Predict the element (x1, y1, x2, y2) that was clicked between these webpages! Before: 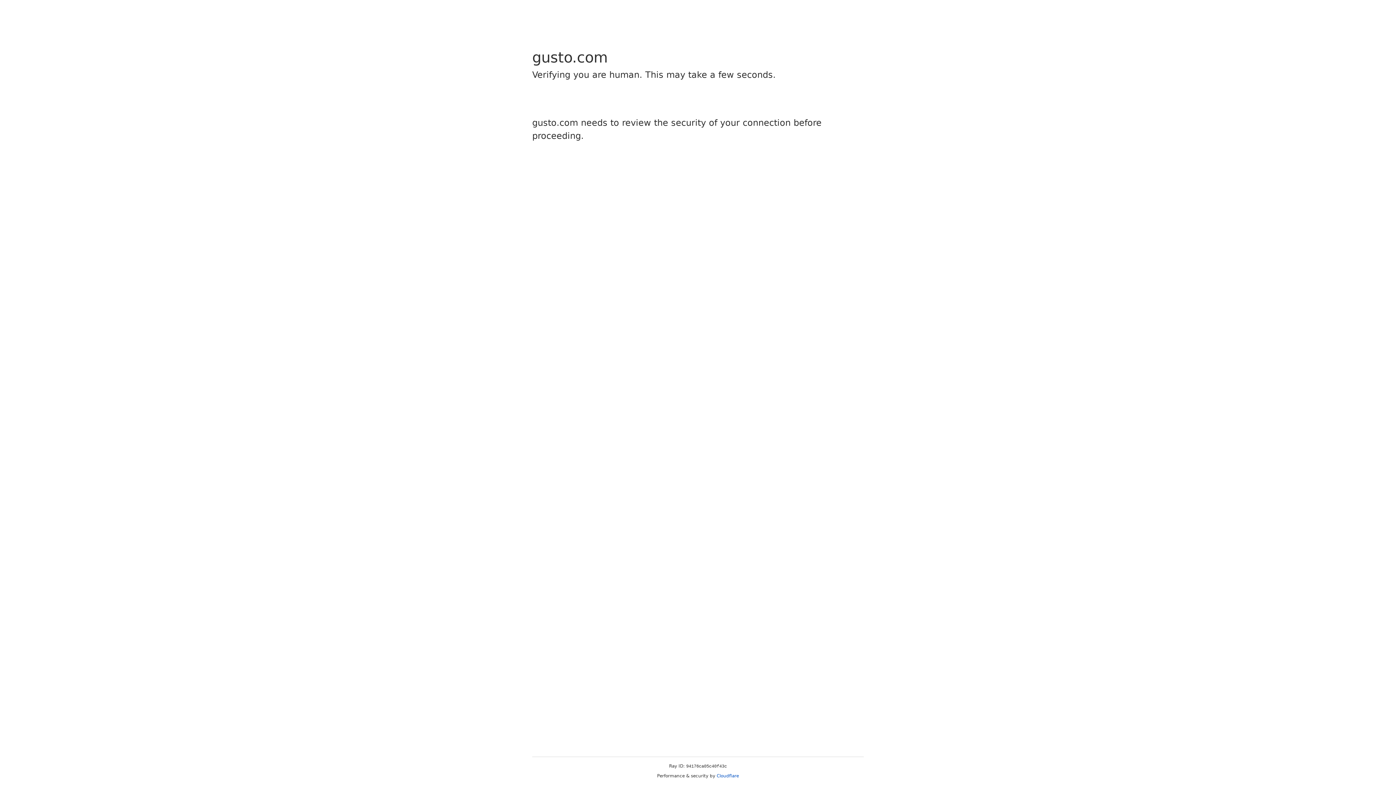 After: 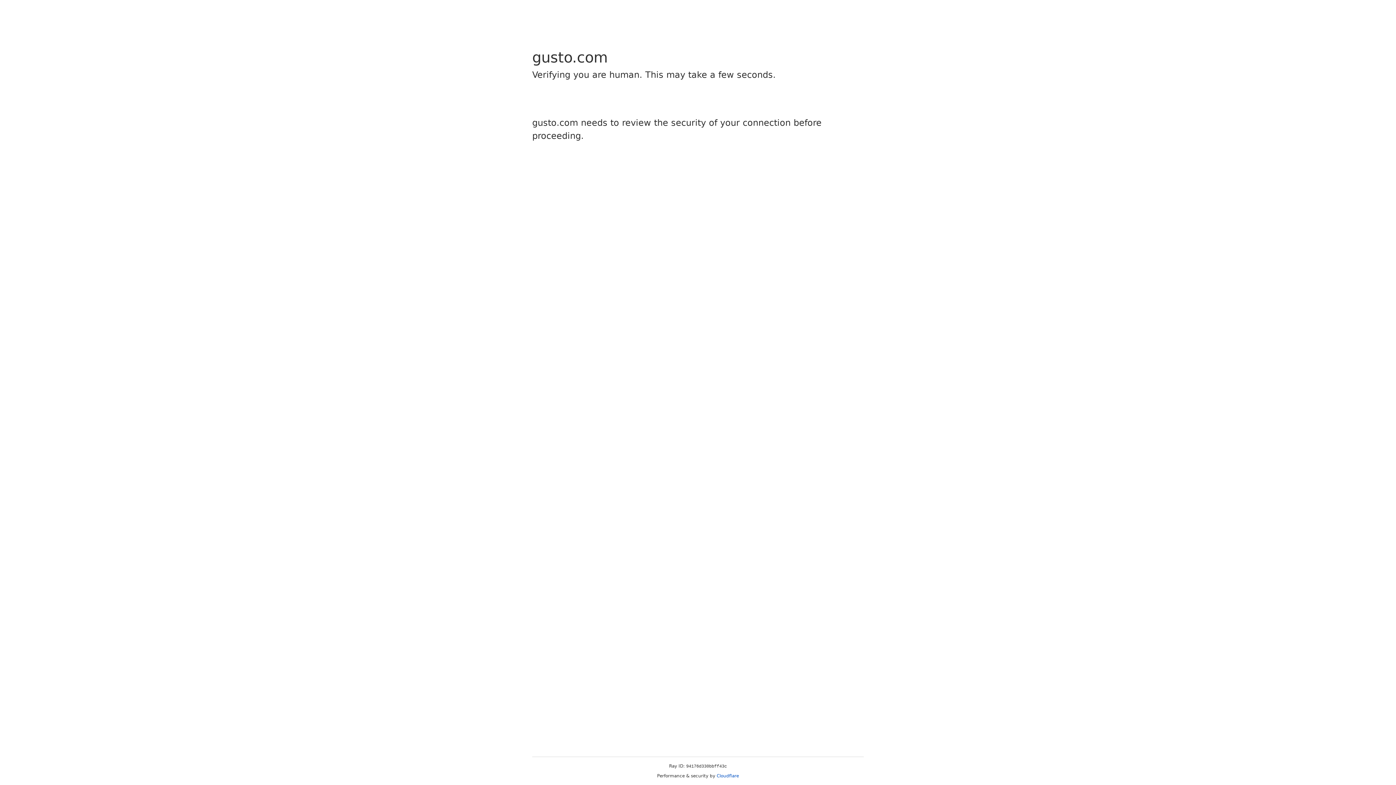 Action: label: Cloudflare bbox: (716, 773, 739, 778)